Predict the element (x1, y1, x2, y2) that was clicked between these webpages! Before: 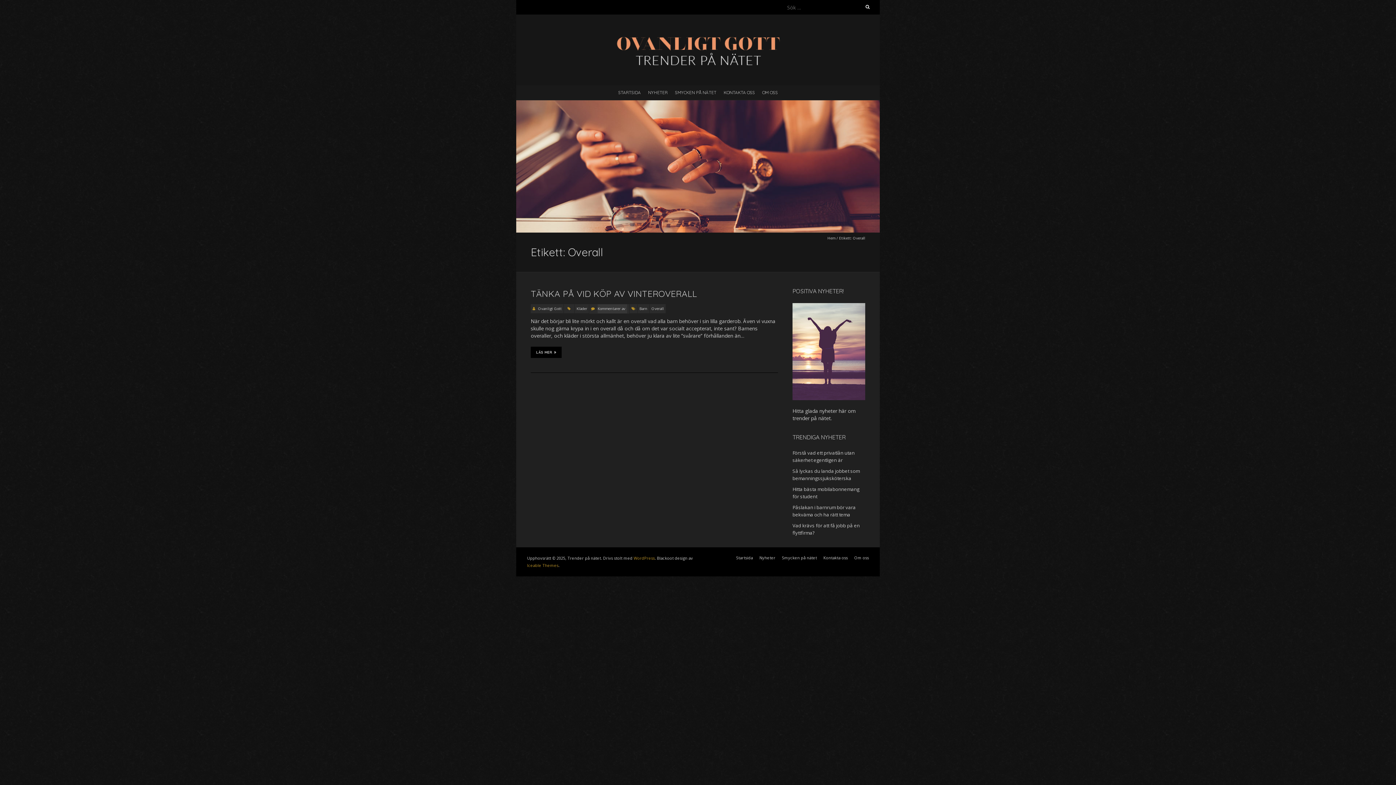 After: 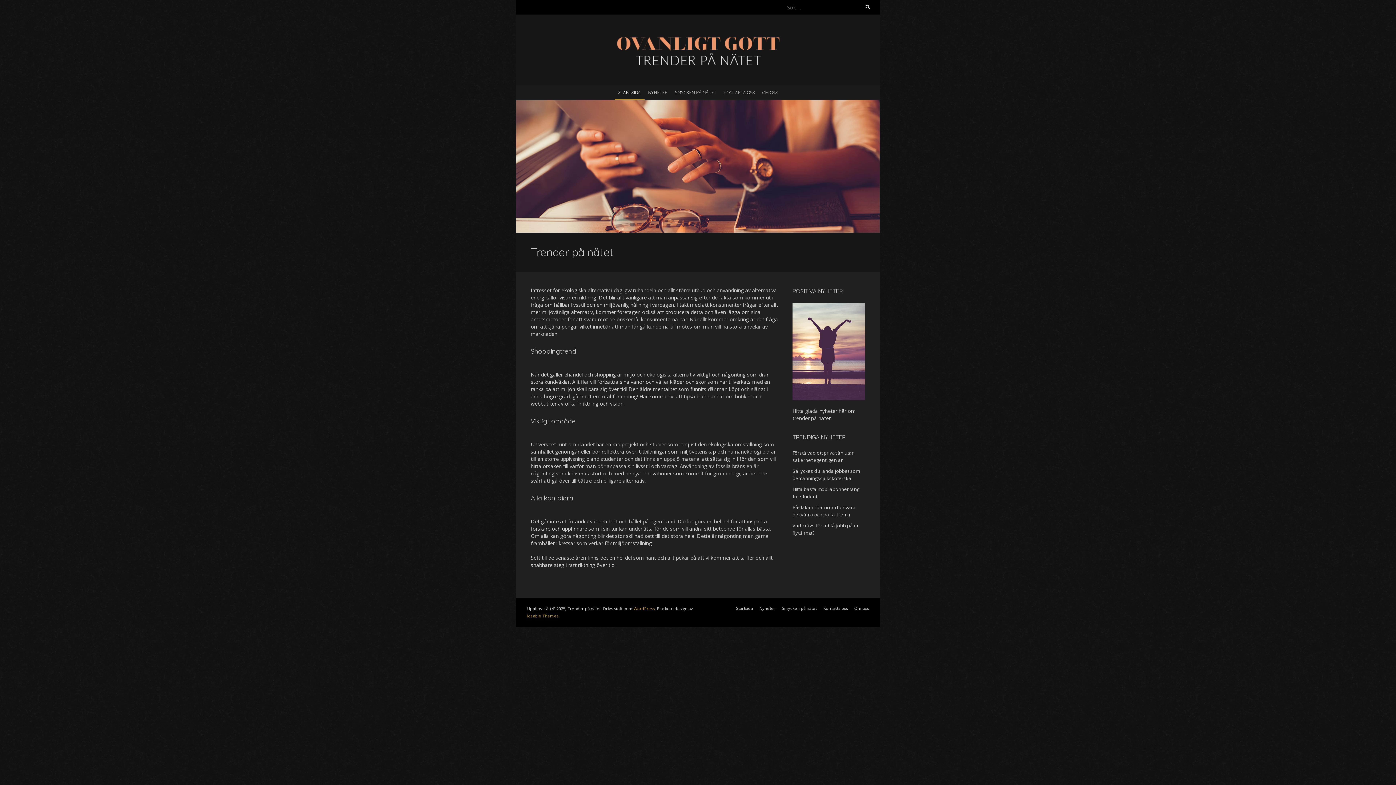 Action: bbox: (611, 29, 784, 36)